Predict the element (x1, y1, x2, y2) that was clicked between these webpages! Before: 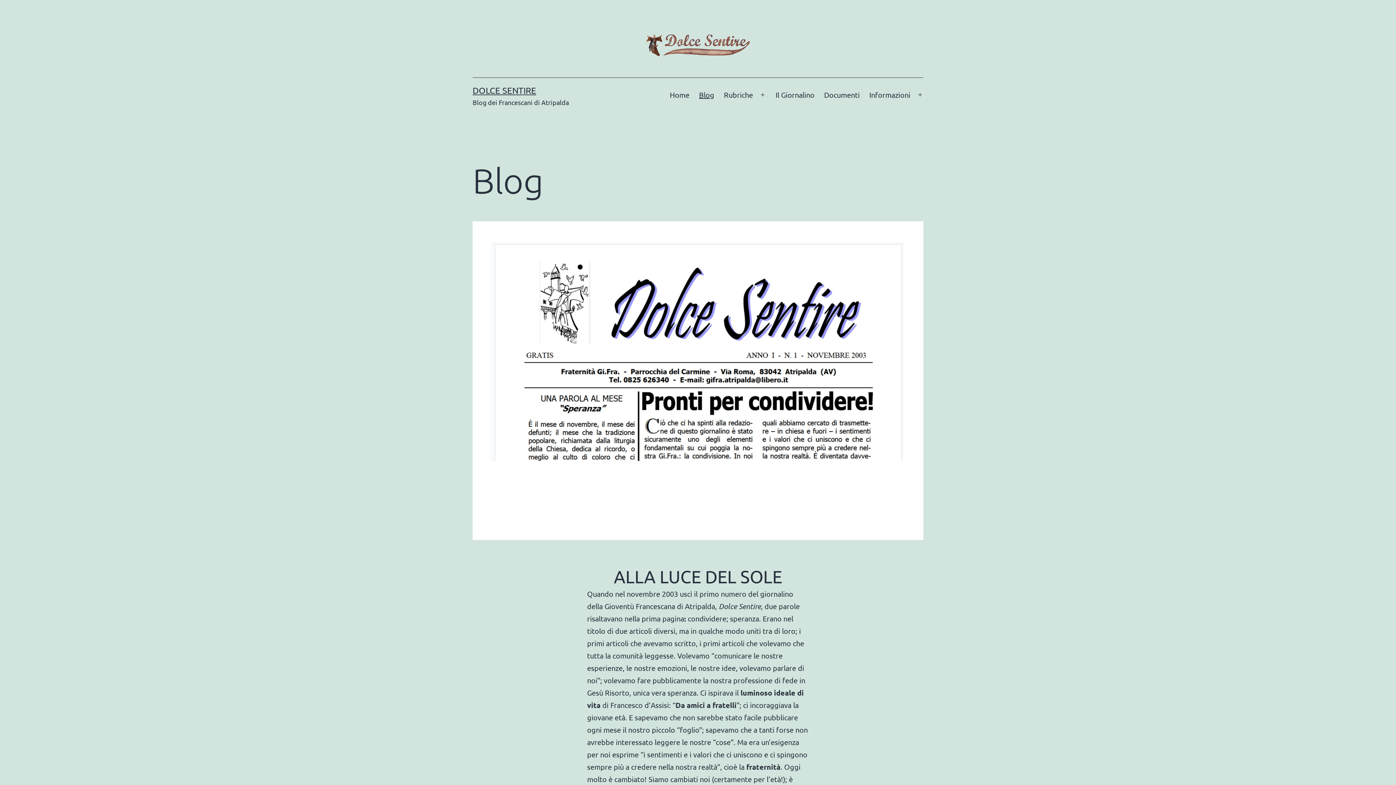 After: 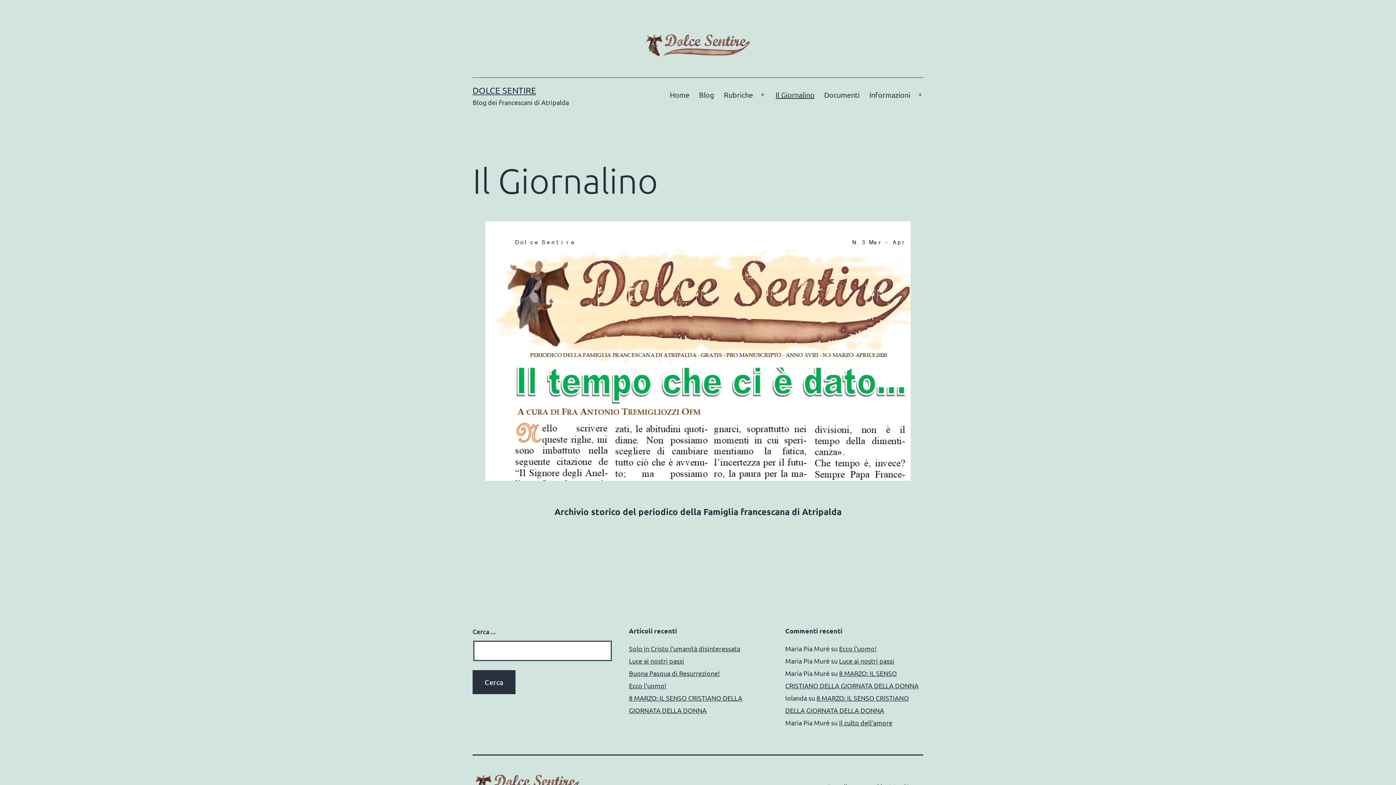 Action: label: Il Giornalino bbox: (771, 85, 819, 104)